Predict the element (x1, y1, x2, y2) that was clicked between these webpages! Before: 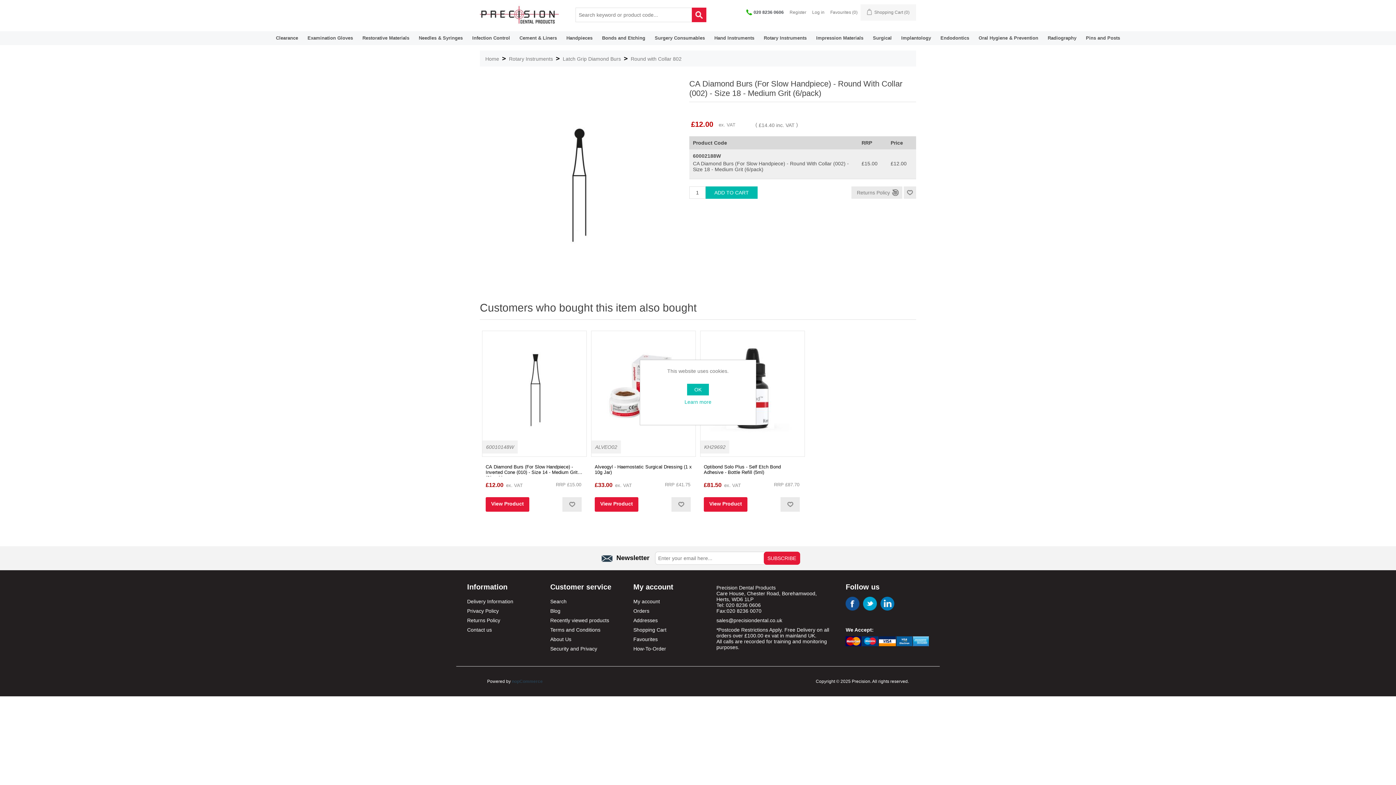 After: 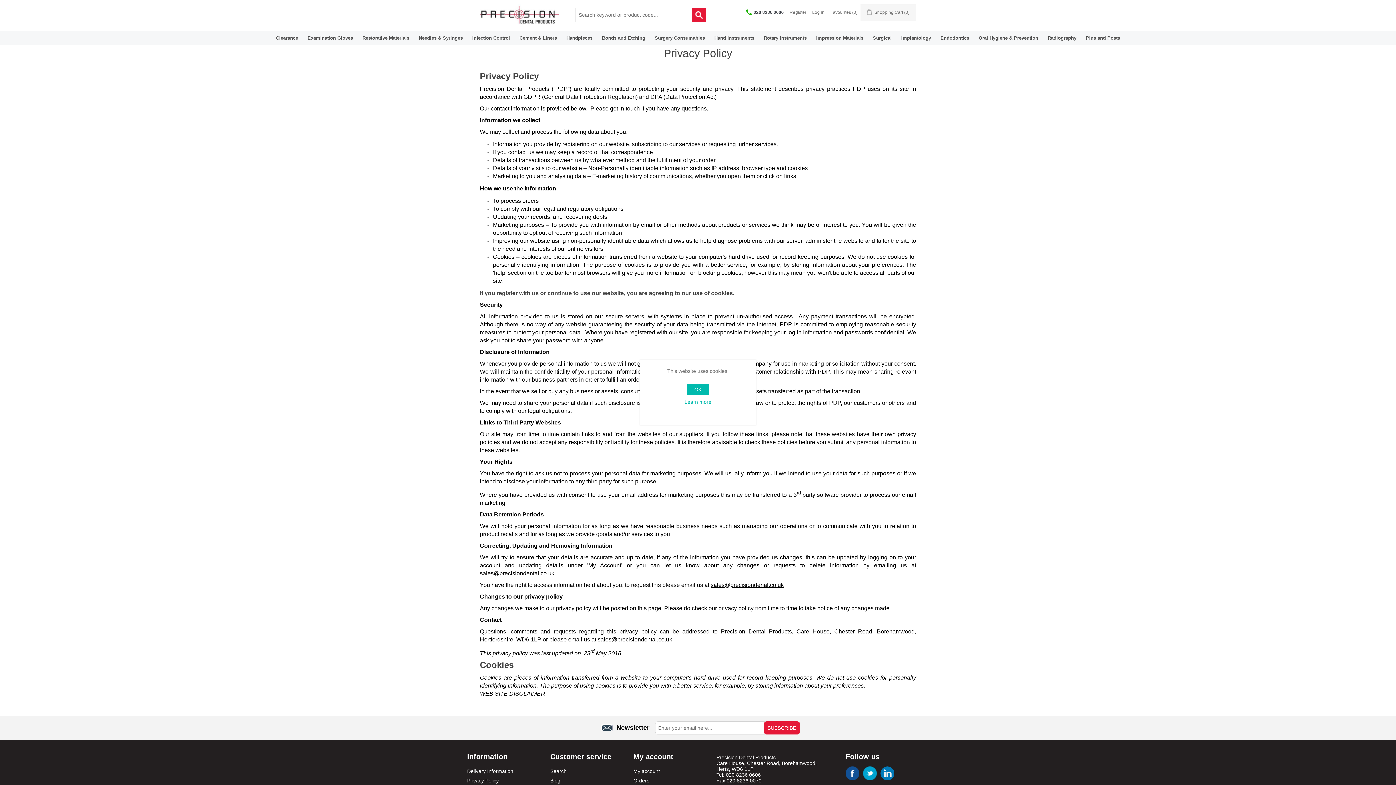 Action: bbox: (467, 608, 498, 614) label: Privacy Policy